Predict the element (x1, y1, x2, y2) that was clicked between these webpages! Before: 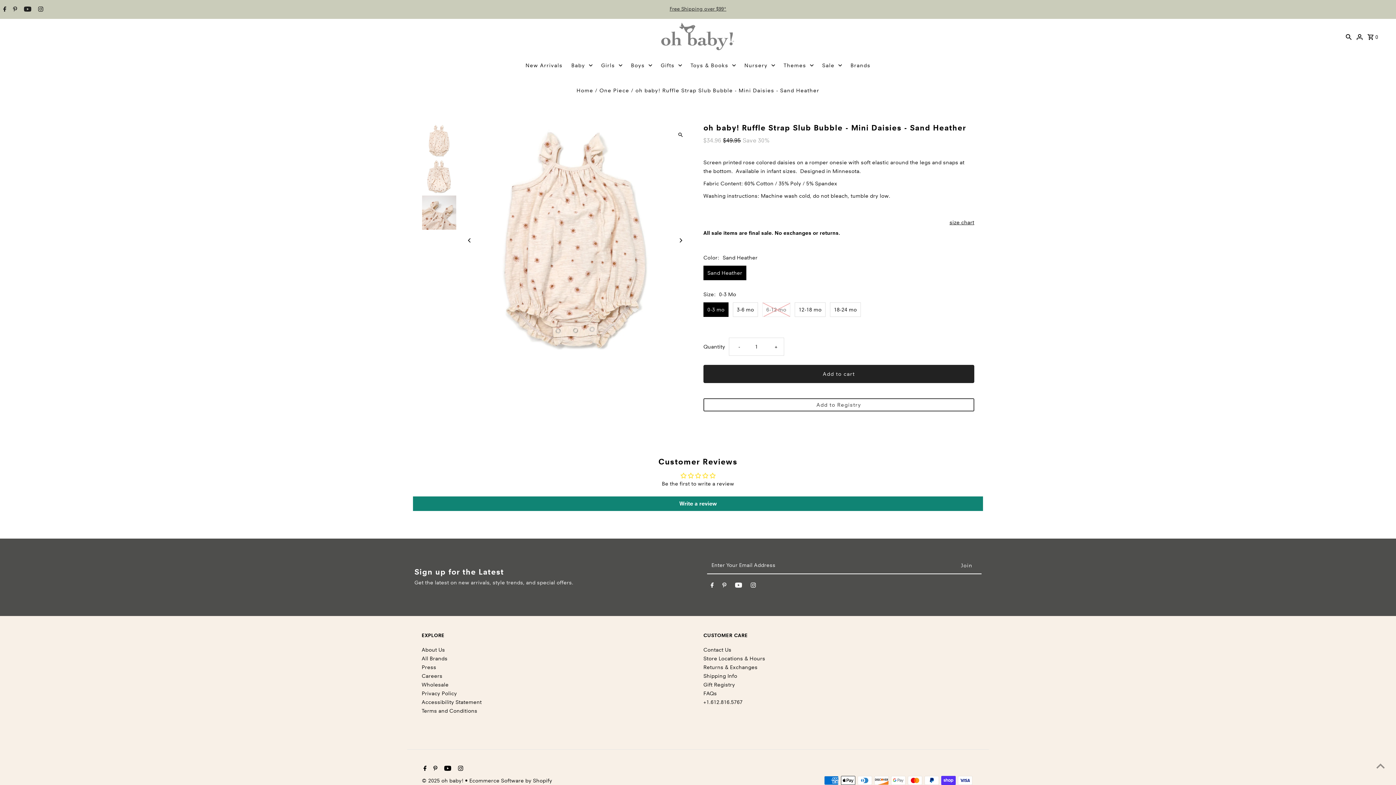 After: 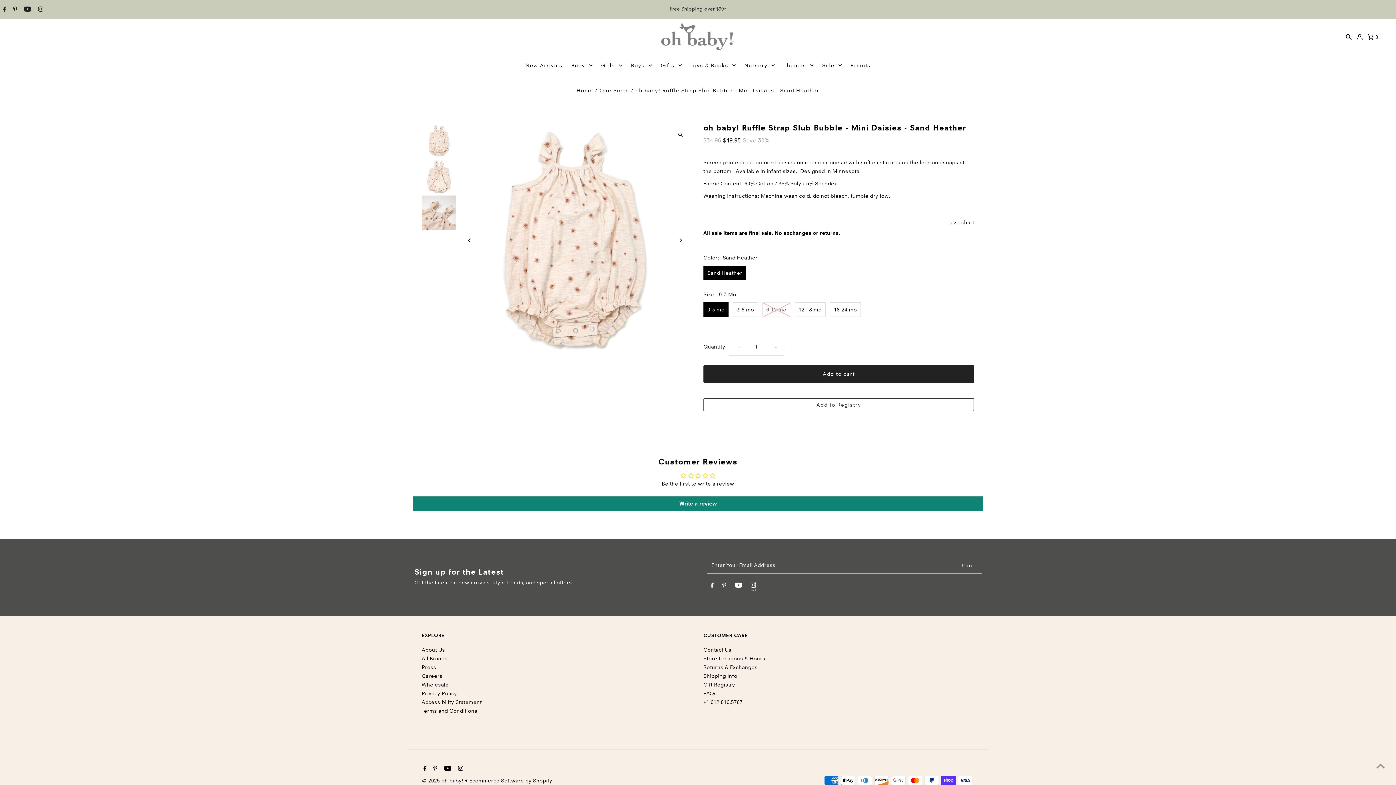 Action: label: Instagram bbox: (751, 582, 756, 590)